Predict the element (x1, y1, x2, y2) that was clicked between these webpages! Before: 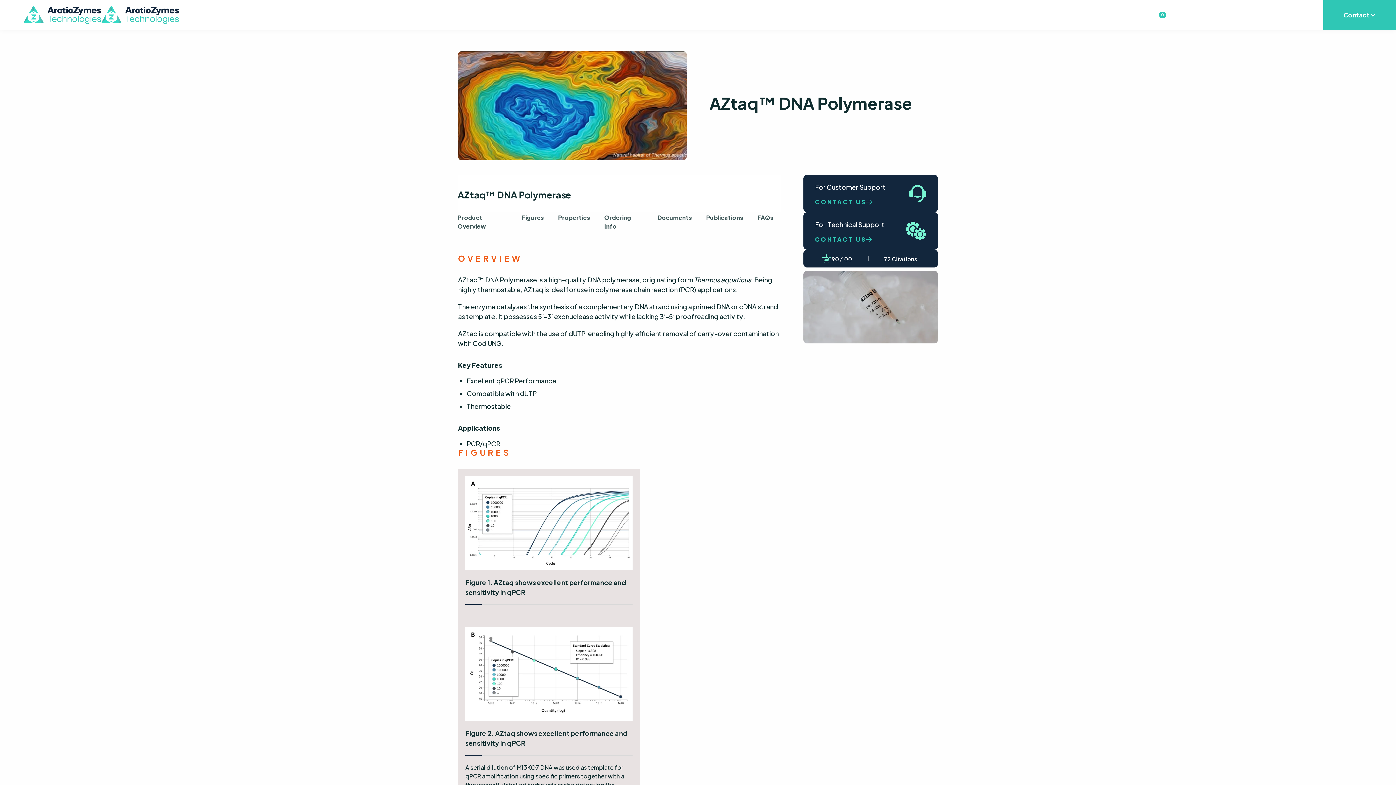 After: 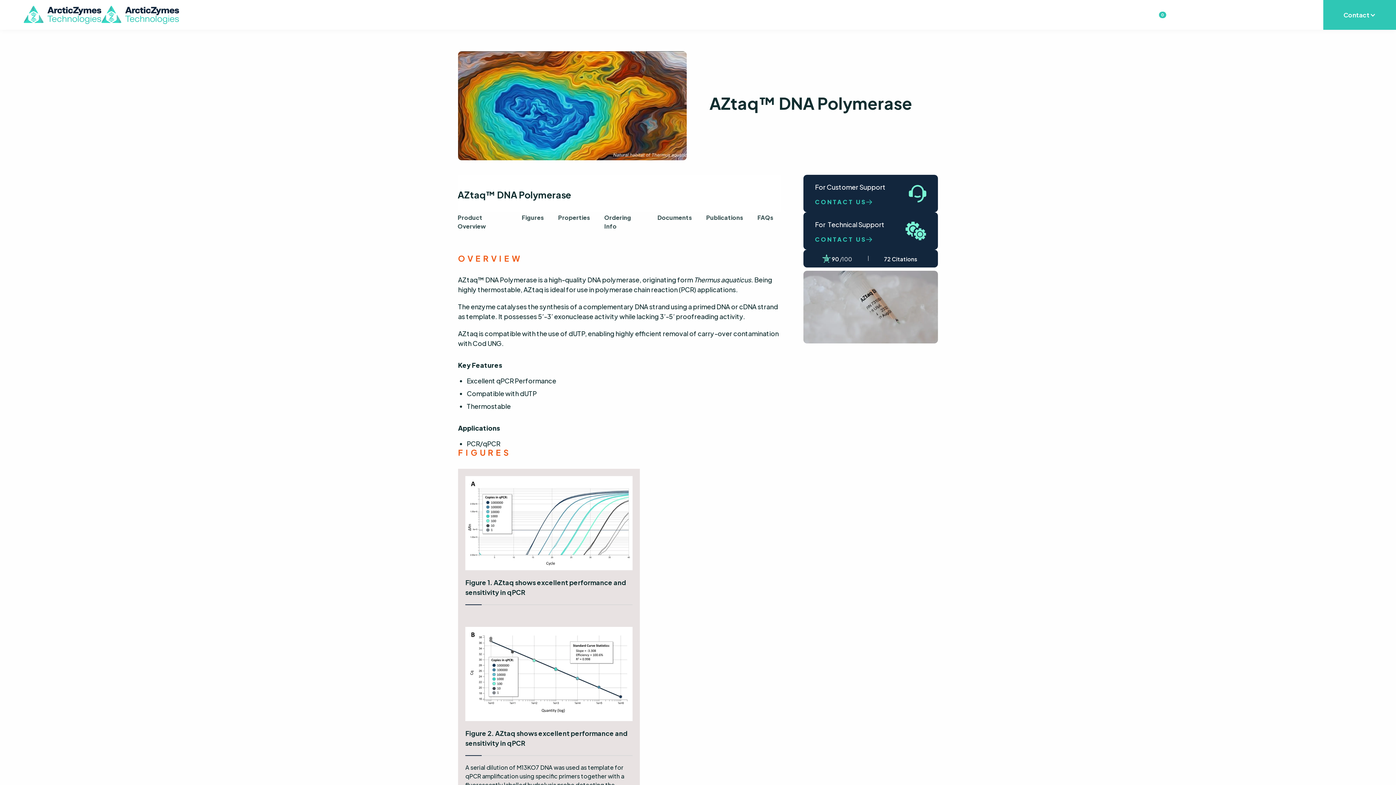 Action: label: Company bbox: (1272, 2, 1323, 27)